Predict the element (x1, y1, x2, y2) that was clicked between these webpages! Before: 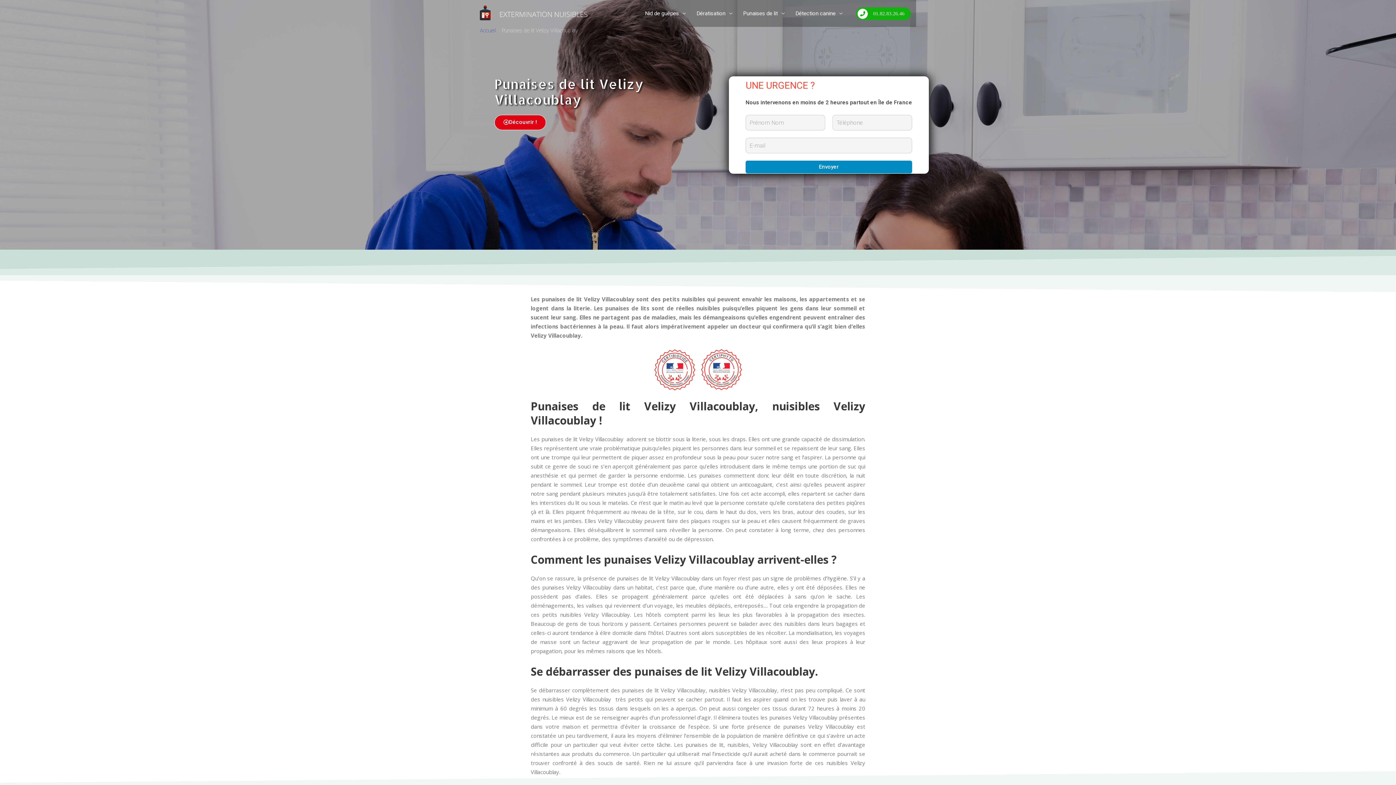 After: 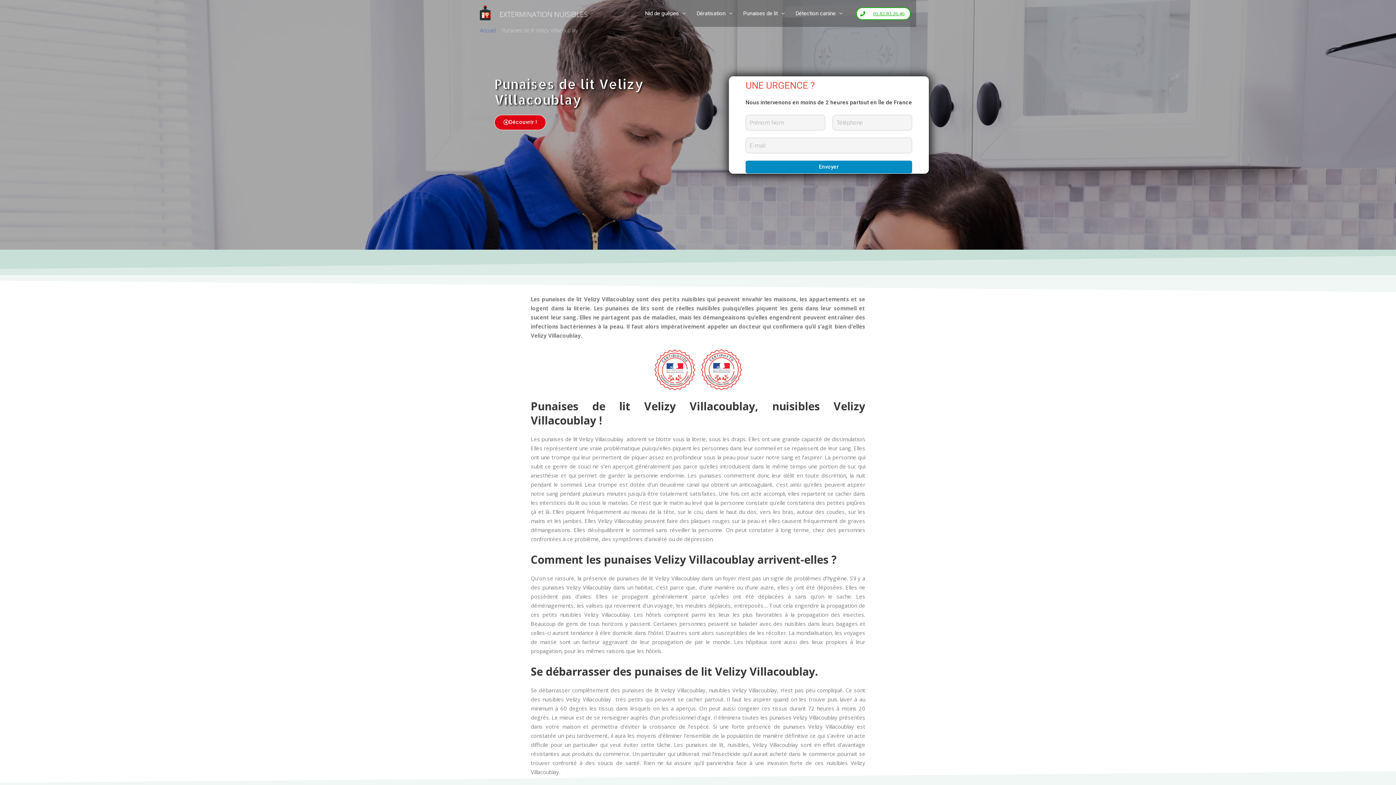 Action: label: 01.82.83.26.46 bbox: (856, 7, 910, 19)